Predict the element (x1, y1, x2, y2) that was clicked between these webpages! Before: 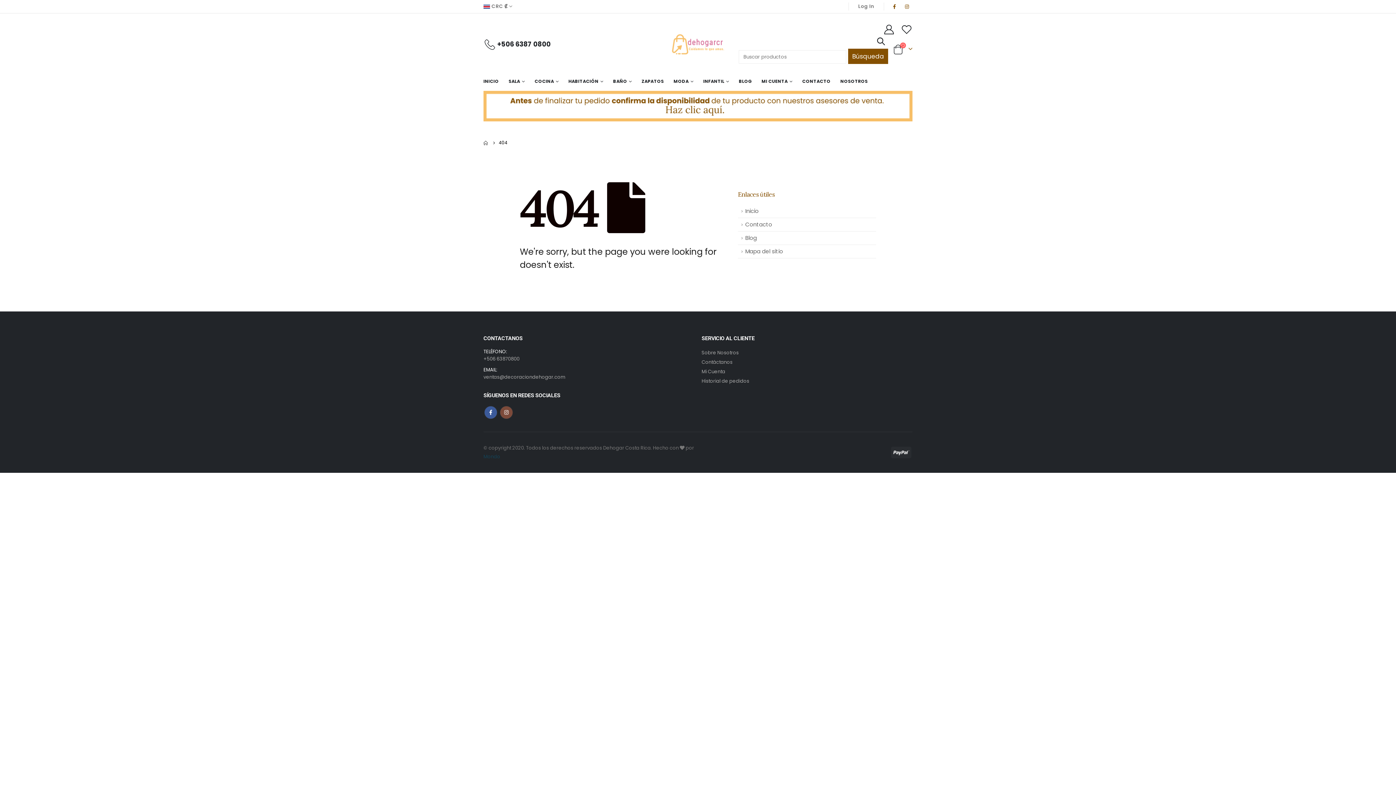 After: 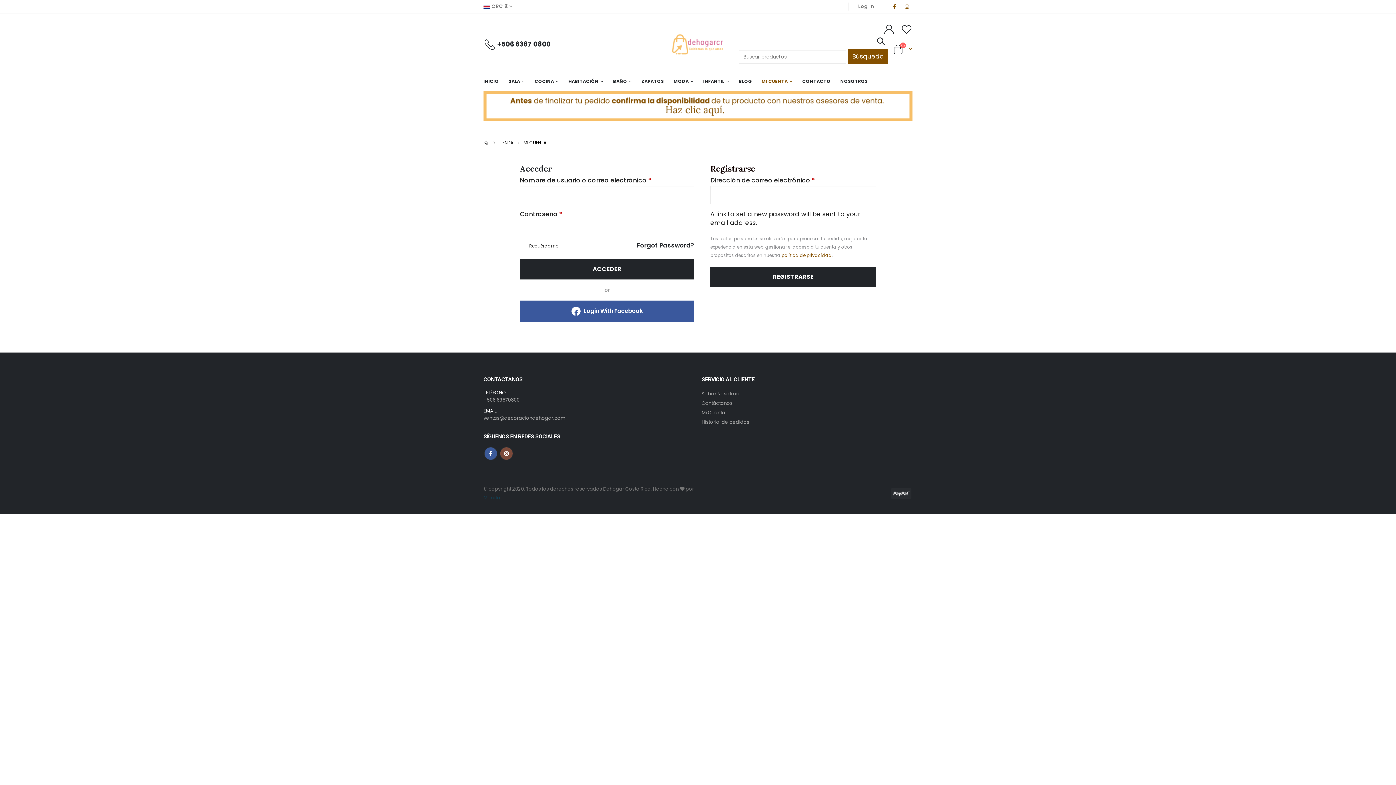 Action: bbox: (701, 368, 725, 375) label: Mi Cuenta